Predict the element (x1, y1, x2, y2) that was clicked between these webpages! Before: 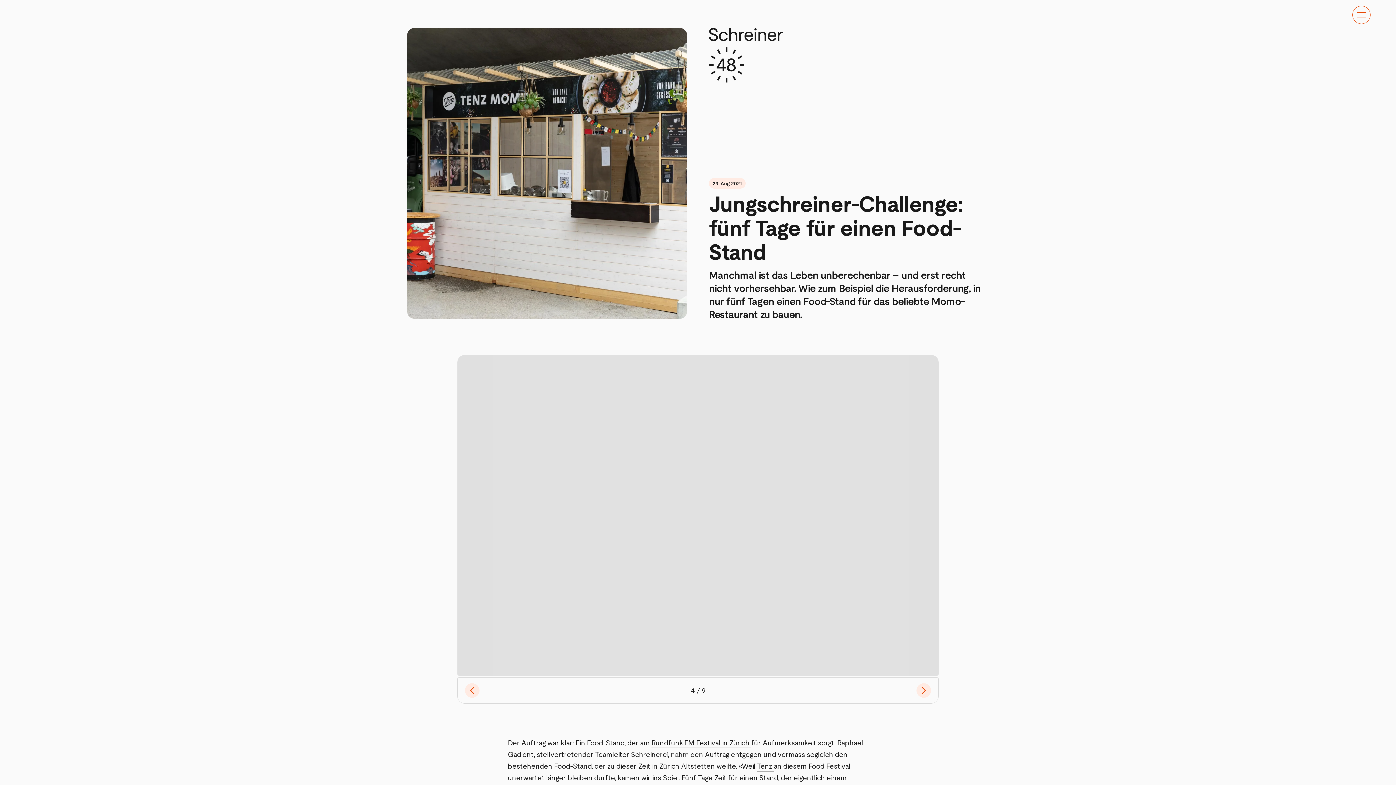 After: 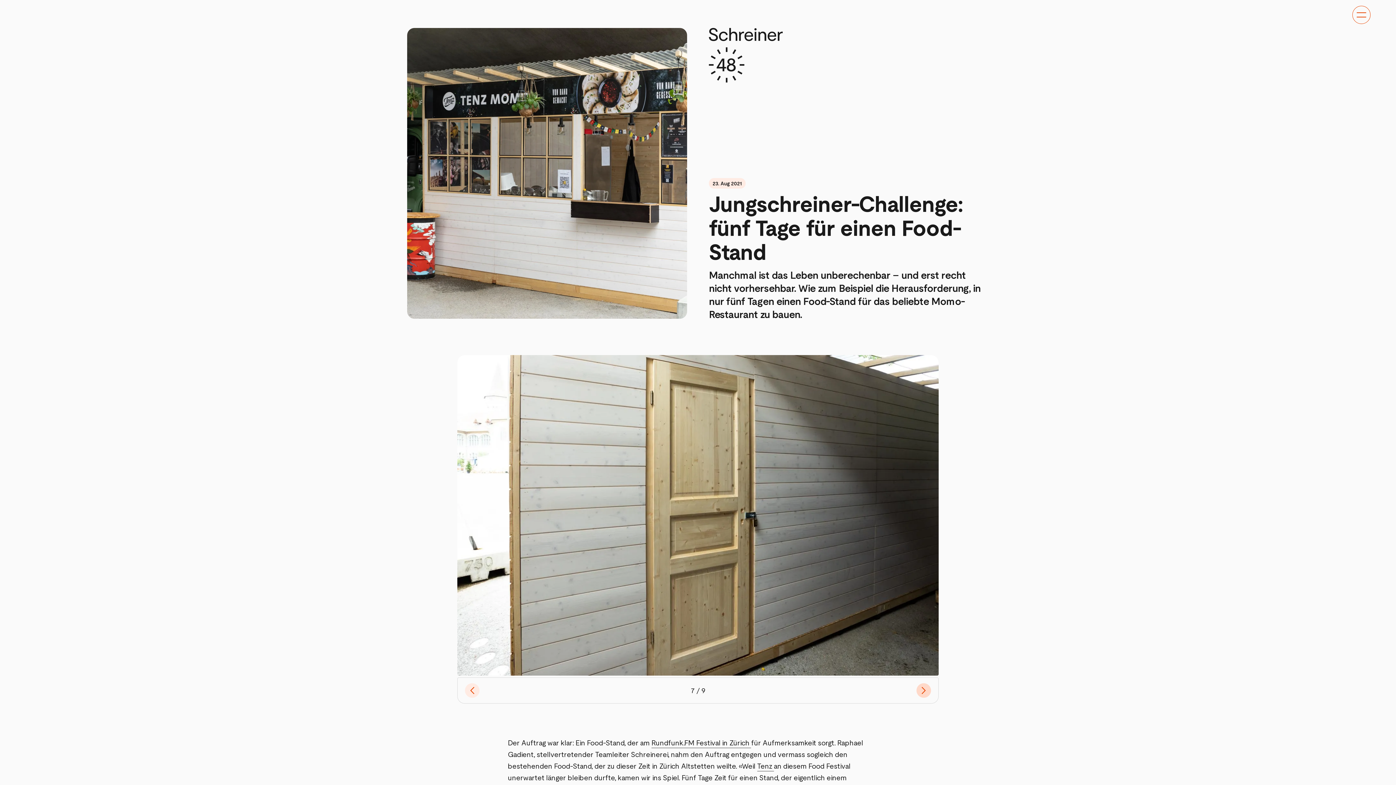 Action: label: Weiter bbox: (916, 683, 931, 698)